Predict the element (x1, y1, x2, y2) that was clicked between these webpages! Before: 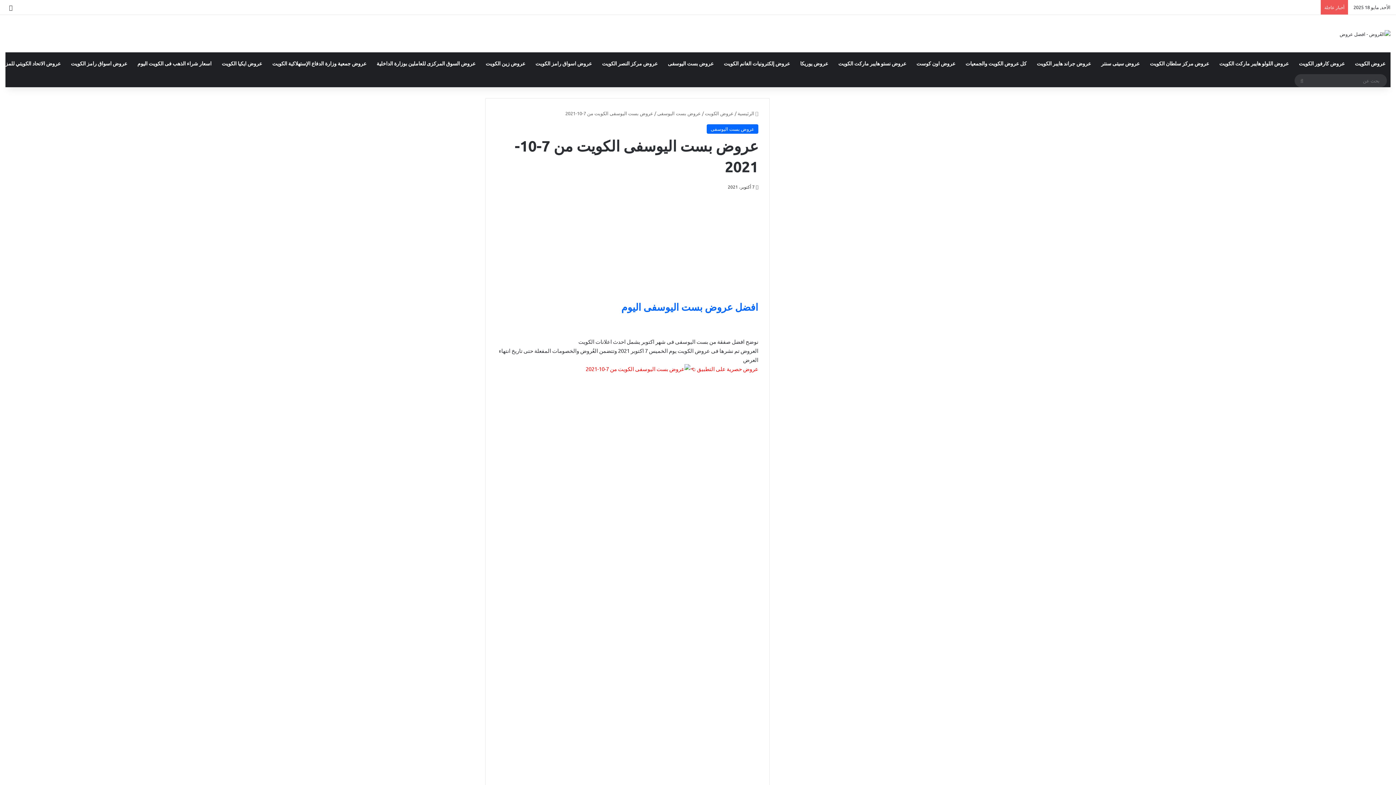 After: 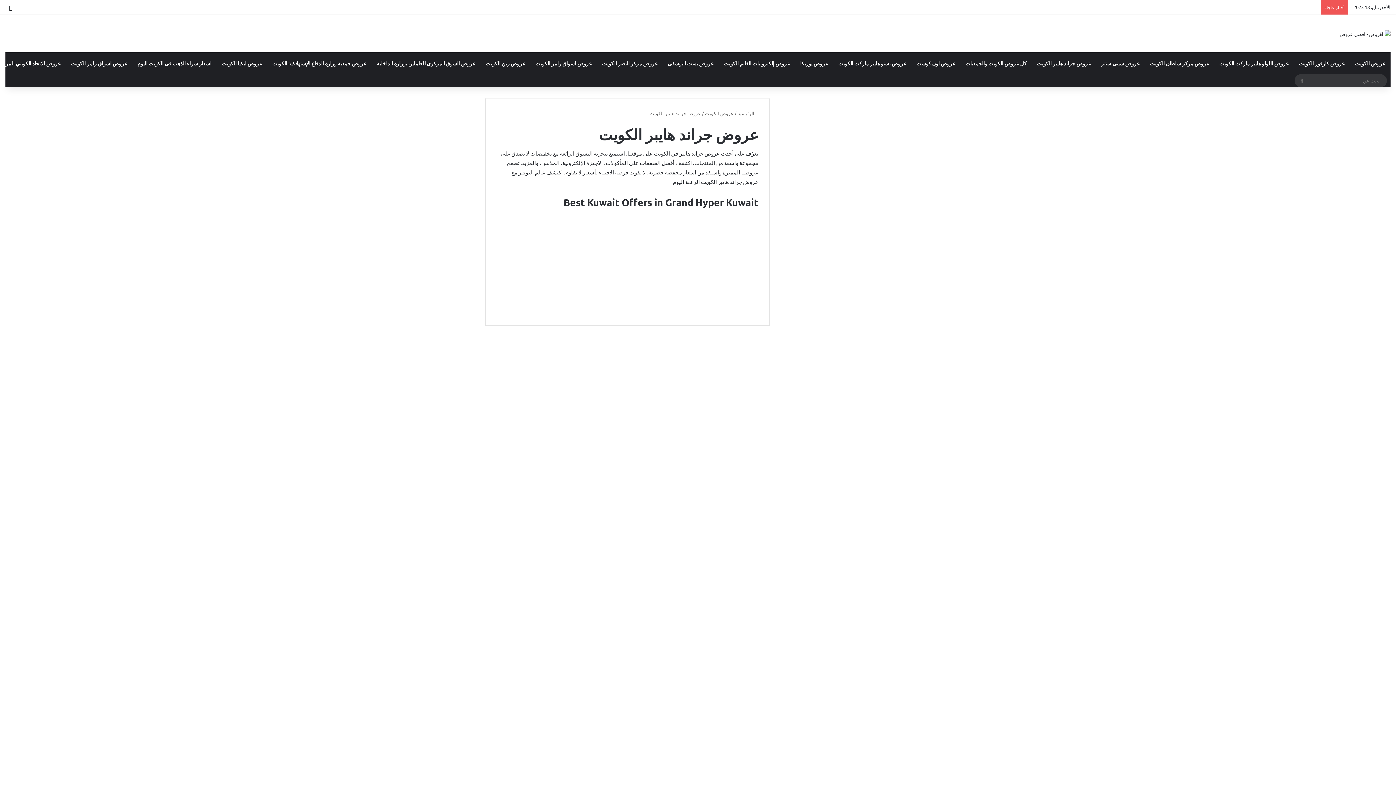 Action: label: عروض جراند هايبر الكويت bbox: (1032, 52, 1096, 74)